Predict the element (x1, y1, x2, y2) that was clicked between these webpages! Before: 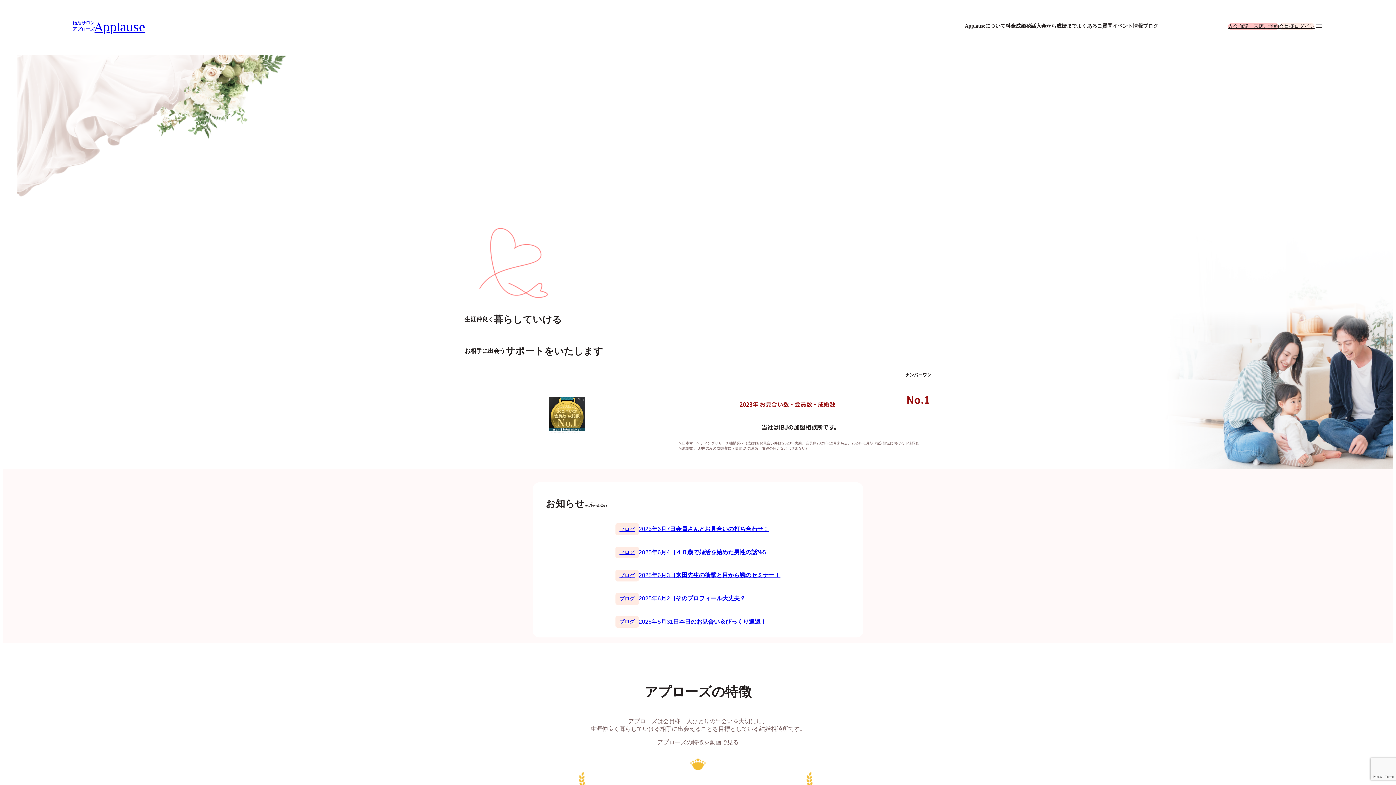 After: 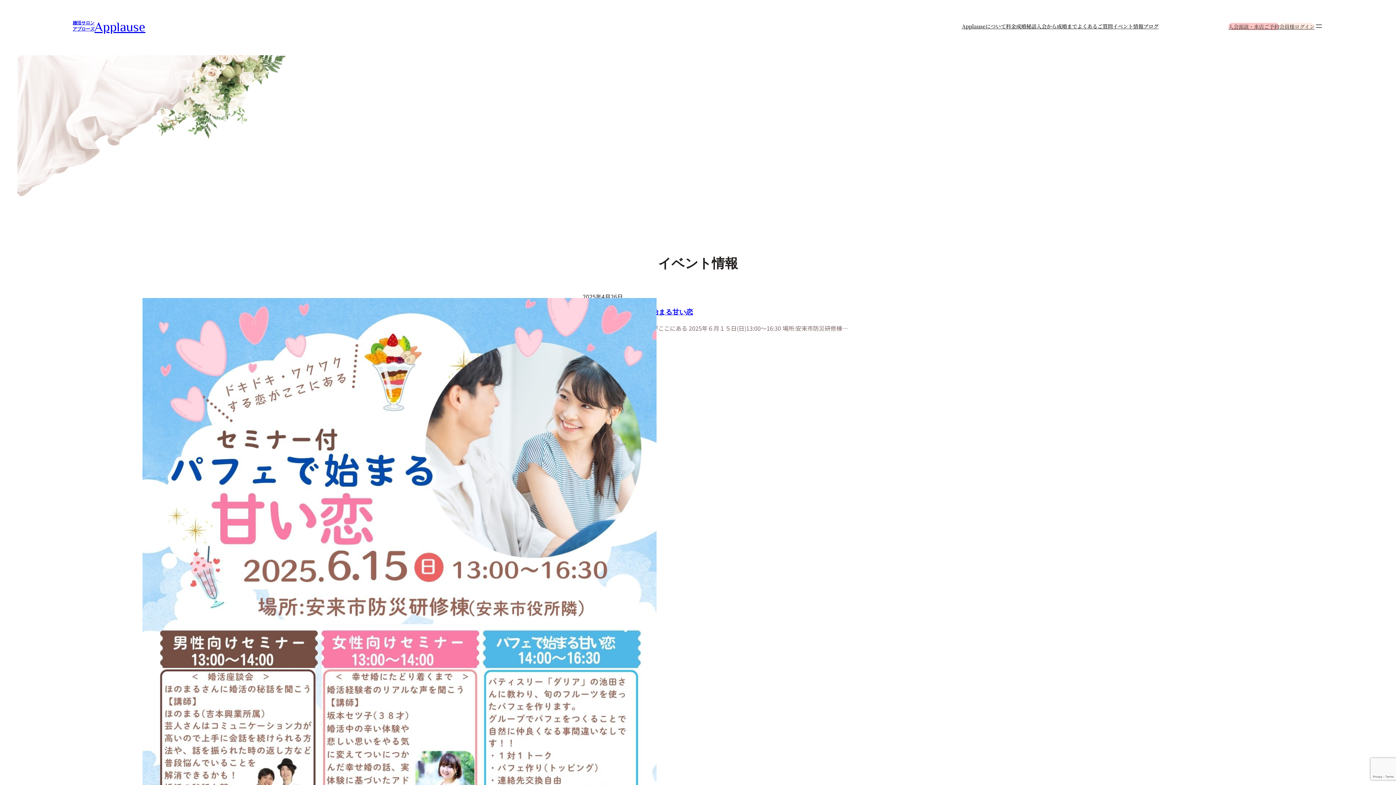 Action: bbox: (1112, 22, 1143, 29) label: イベント情報